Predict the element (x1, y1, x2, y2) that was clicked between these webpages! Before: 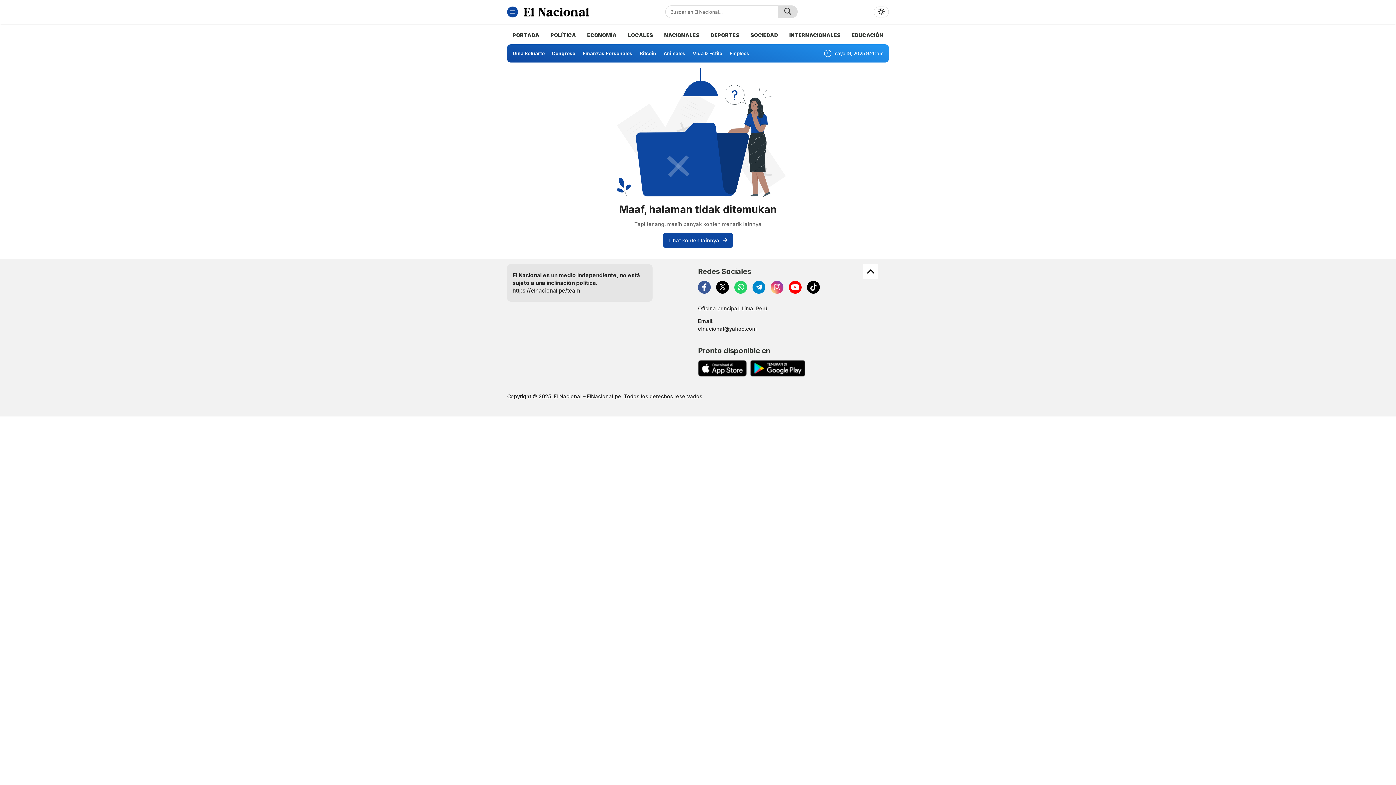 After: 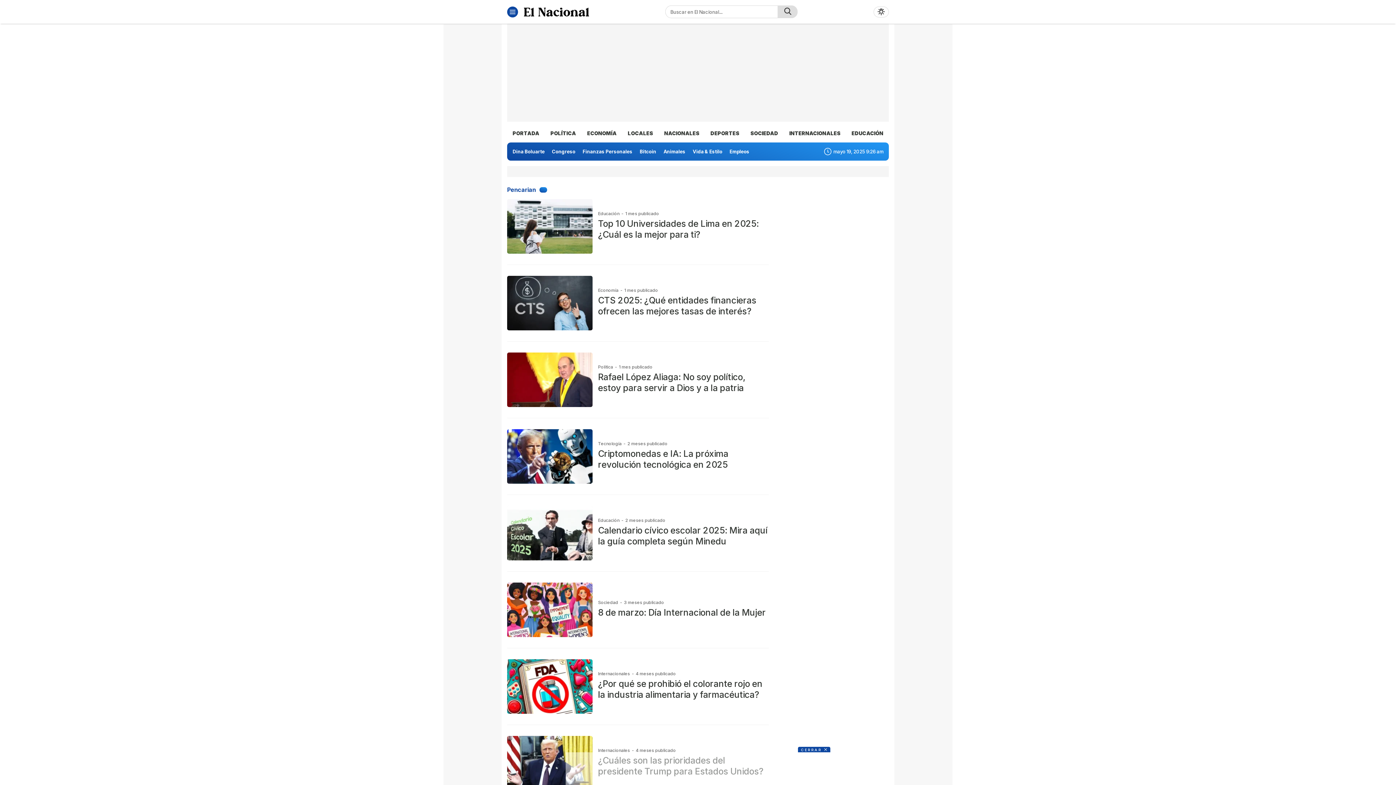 Action: bbox: (777, 5, 797, 18) label: search